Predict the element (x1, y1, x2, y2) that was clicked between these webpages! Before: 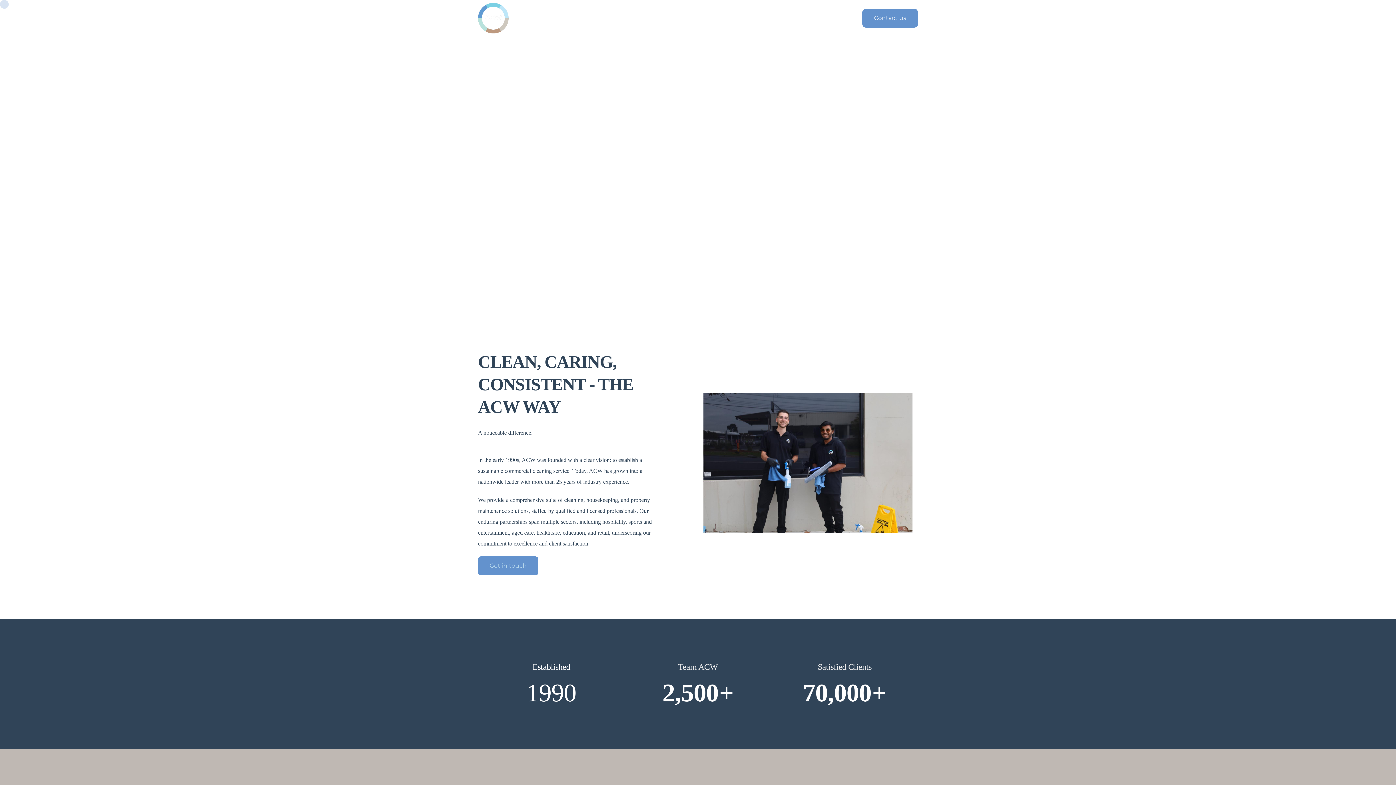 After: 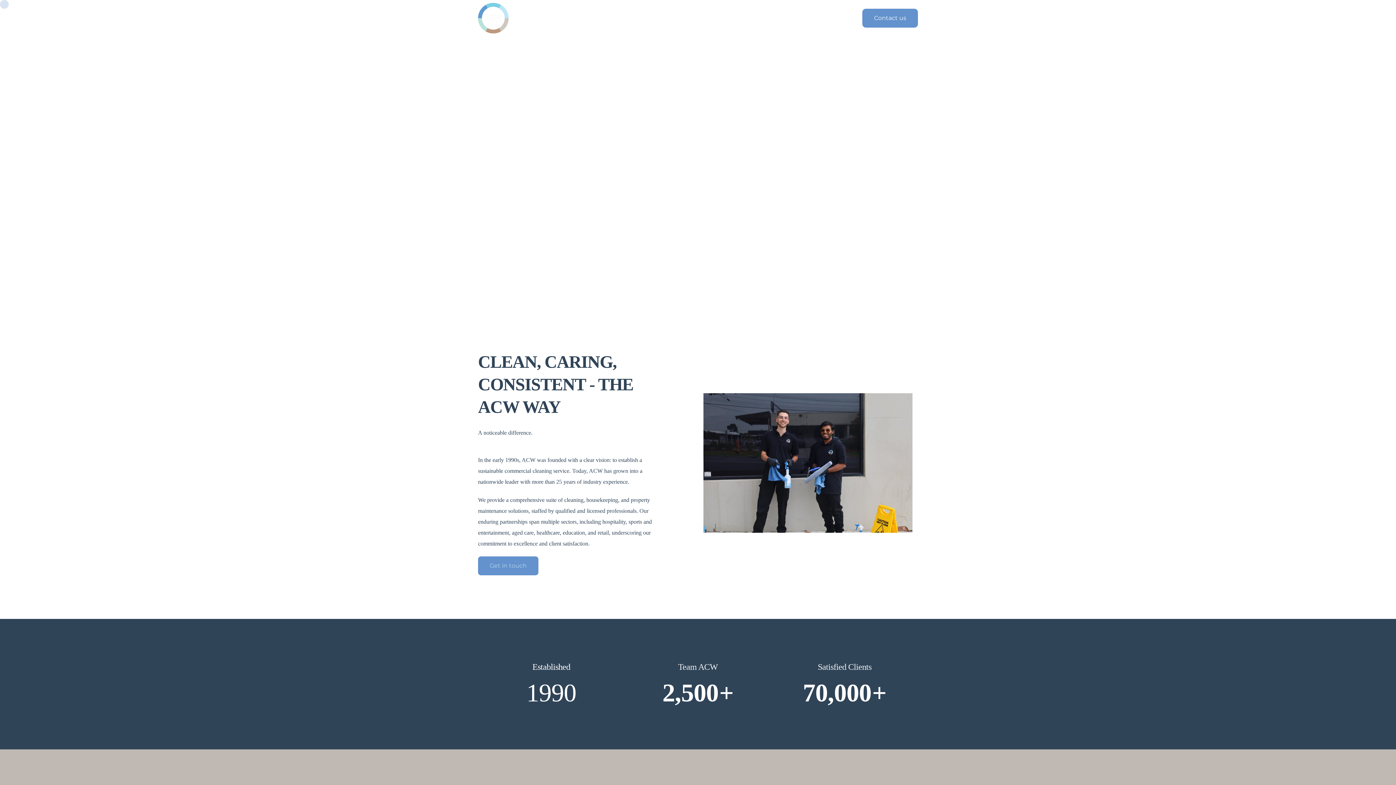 Action: bbox: (635, 2, 664, 32) label: Home